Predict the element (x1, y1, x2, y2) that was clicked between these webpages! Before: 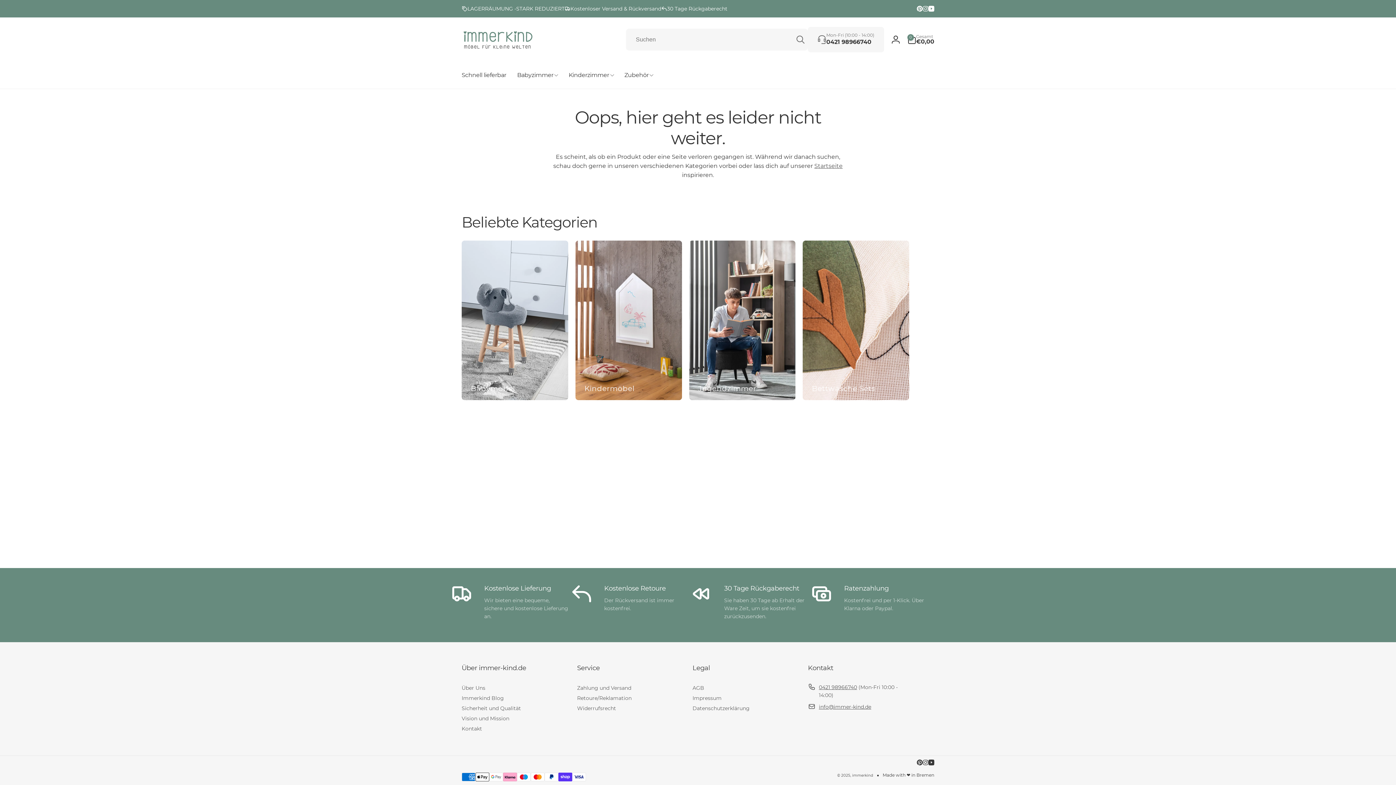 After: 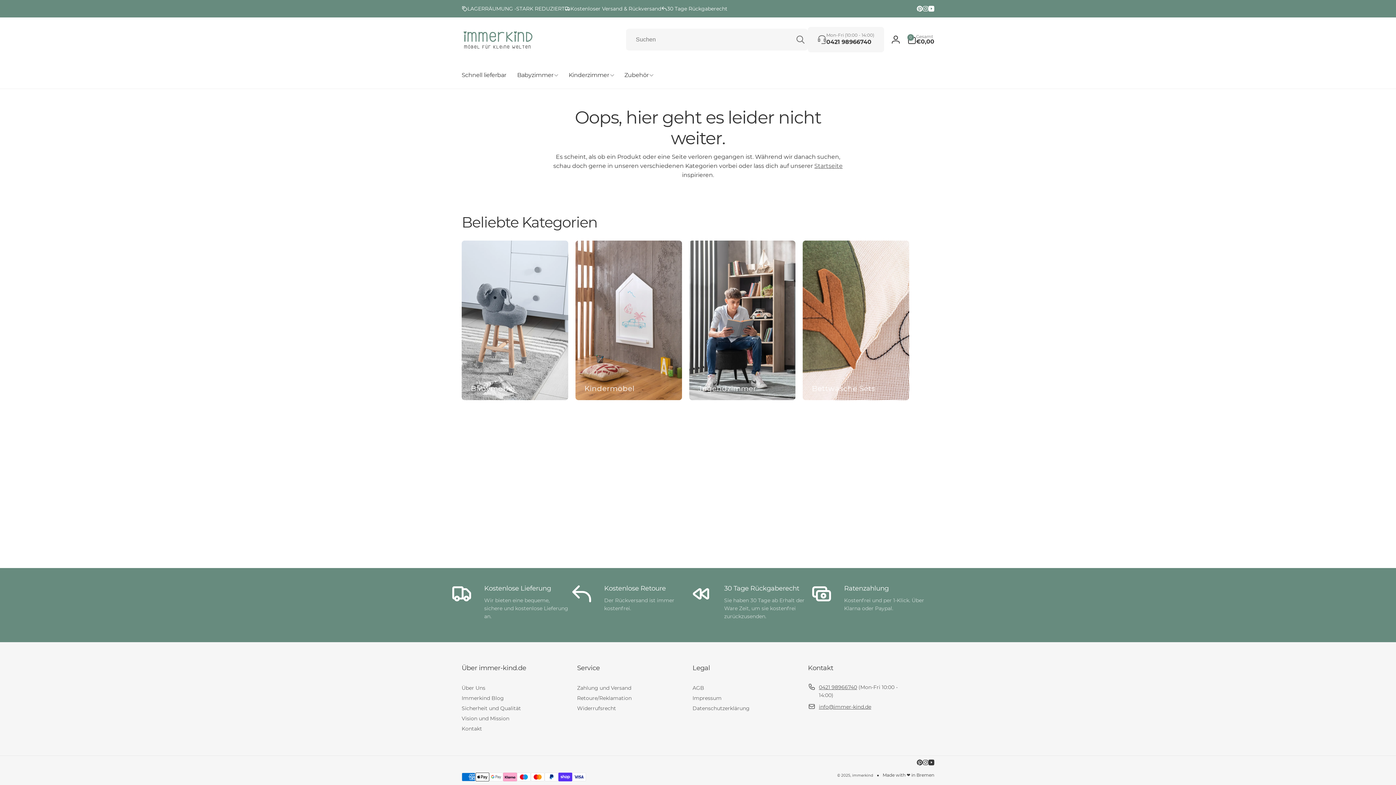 Action: label: Über immer-kind.de bbox: (461, 664, 566, 672)